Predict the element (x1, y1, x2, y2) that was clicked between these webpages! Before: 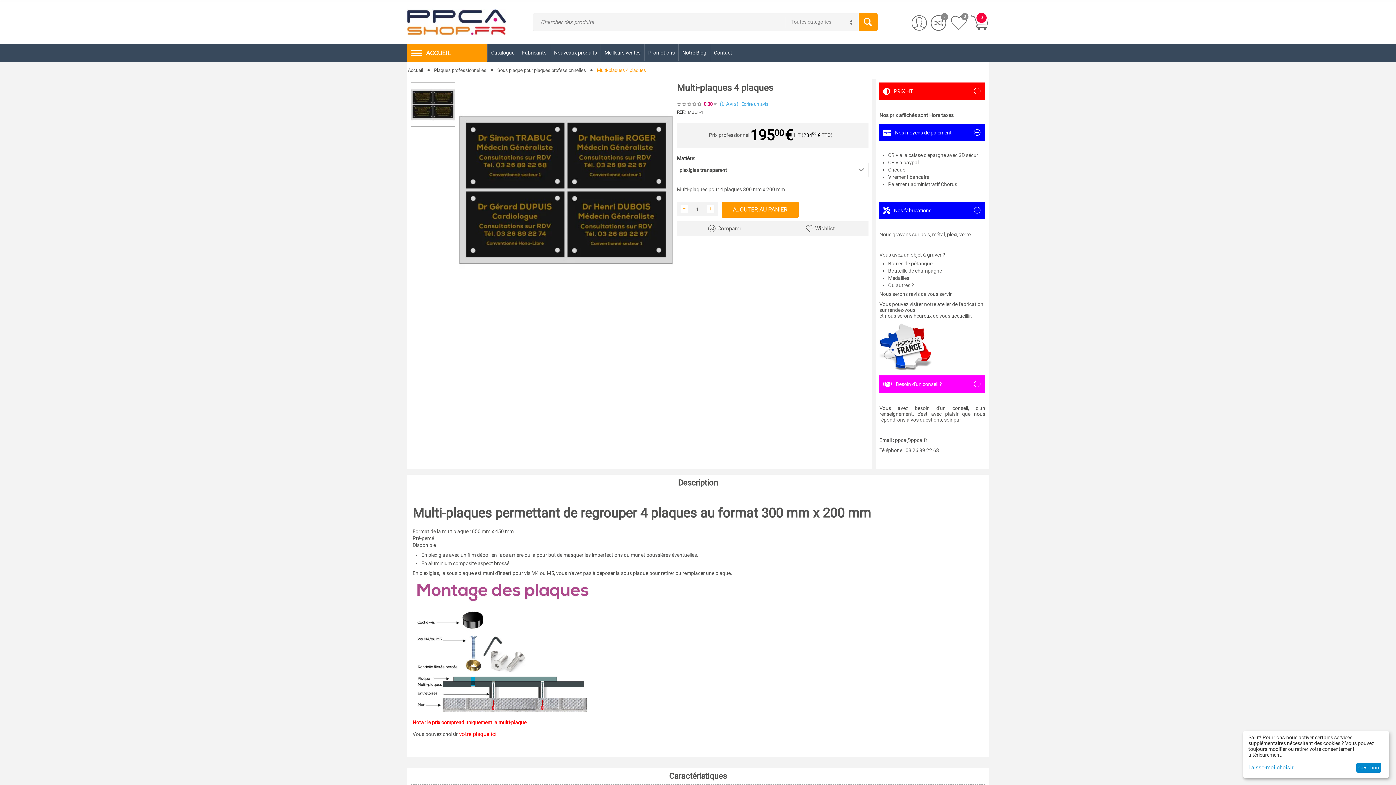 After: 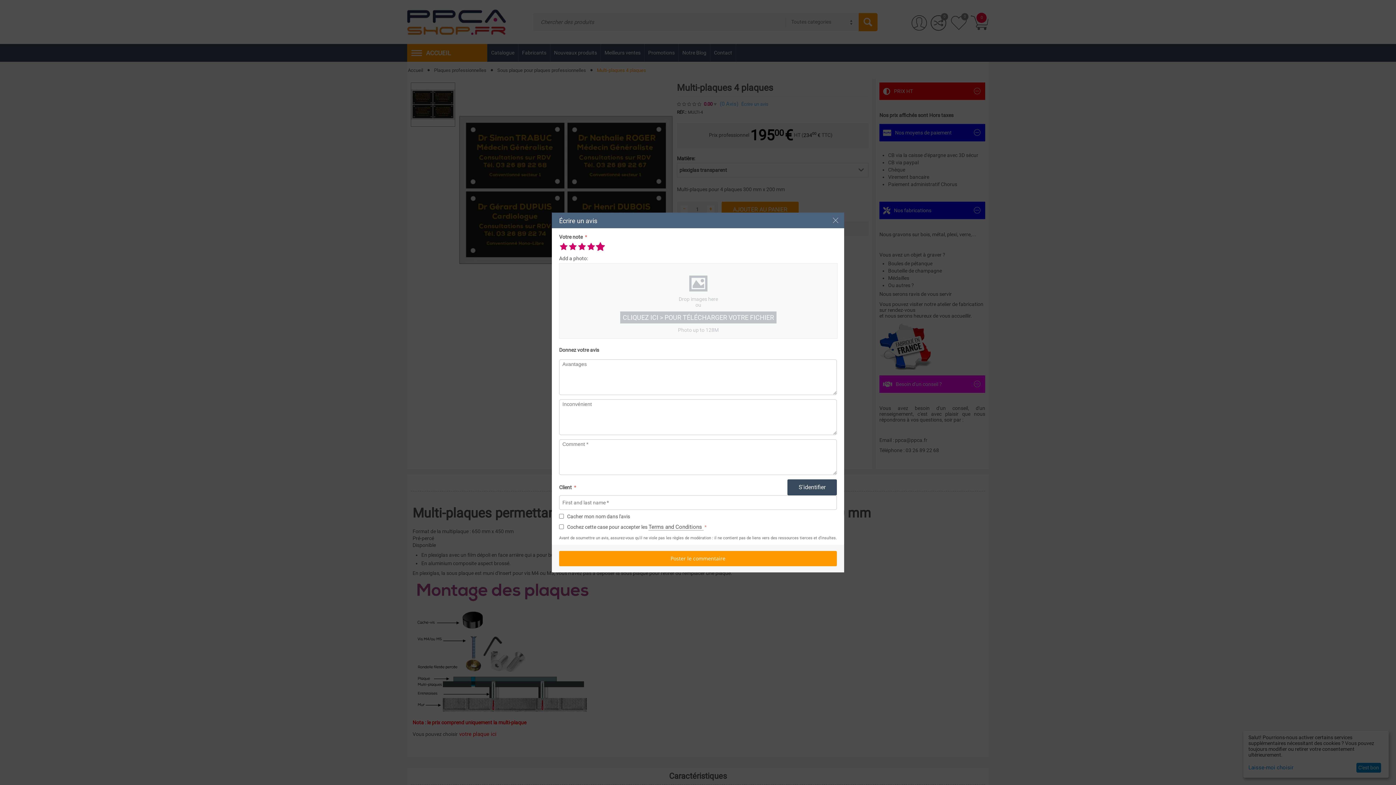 Action: bbox: (741, 101, 768, 106) label: Écrire un avis